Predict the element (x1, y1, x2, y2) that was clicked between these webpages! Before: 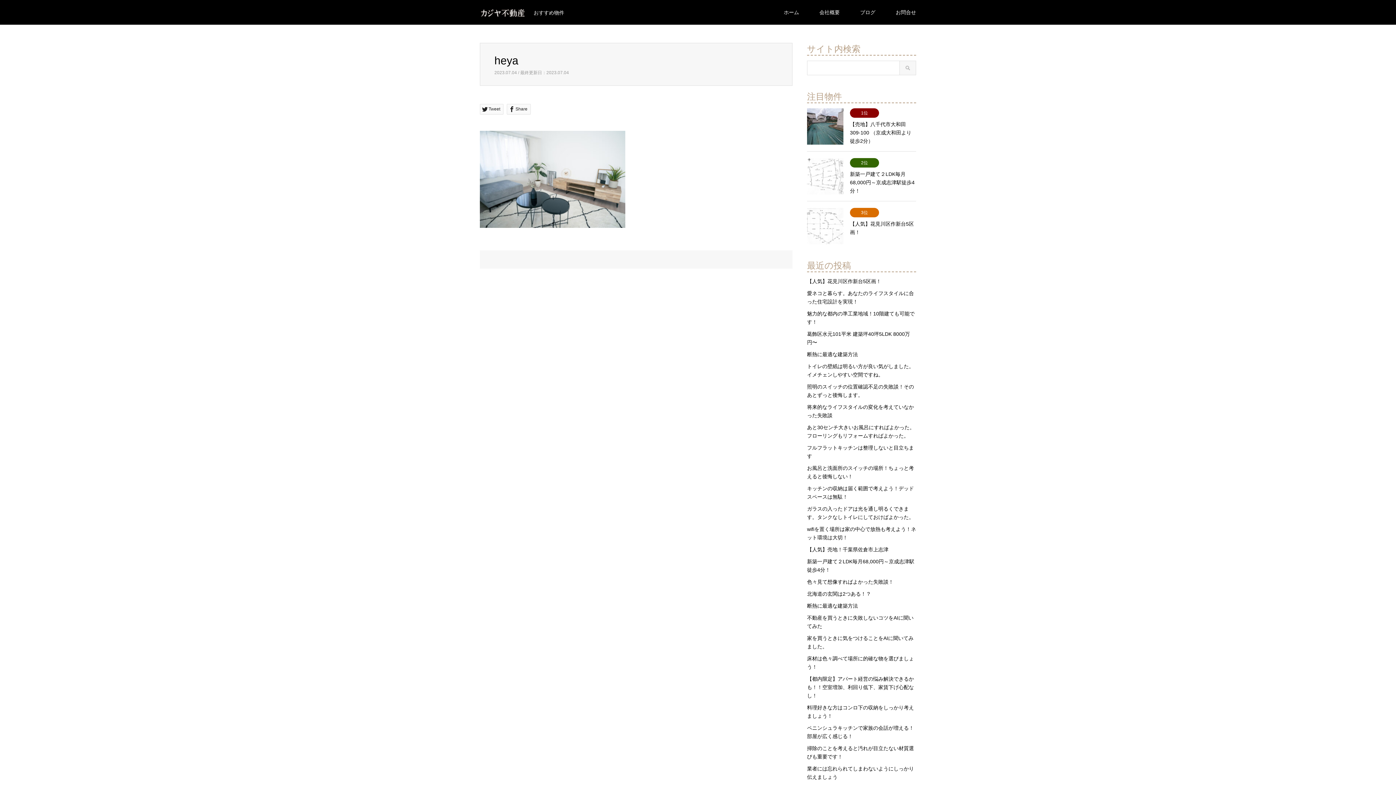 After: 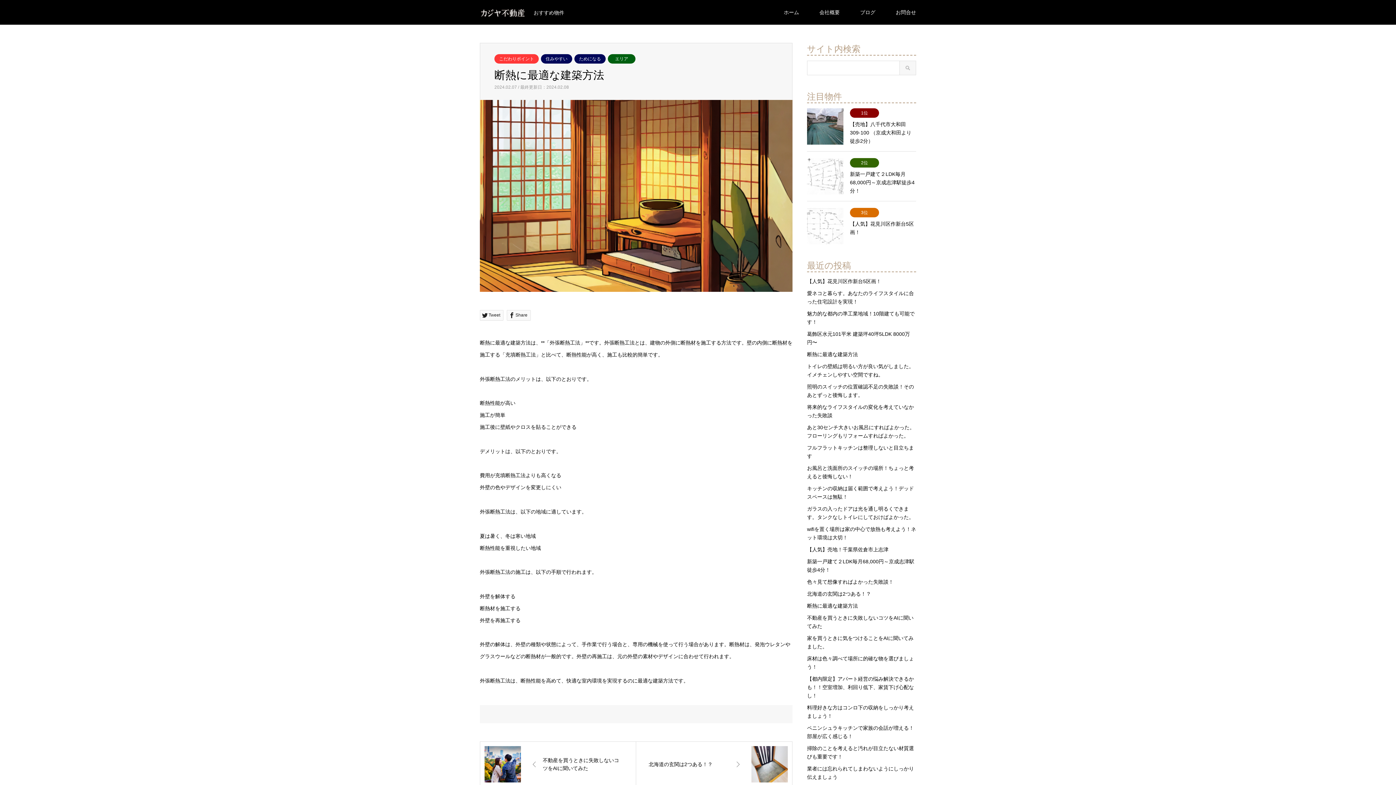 Action: bbox: (807, 603, 858, 609) label: 断熱に最適な建築方法